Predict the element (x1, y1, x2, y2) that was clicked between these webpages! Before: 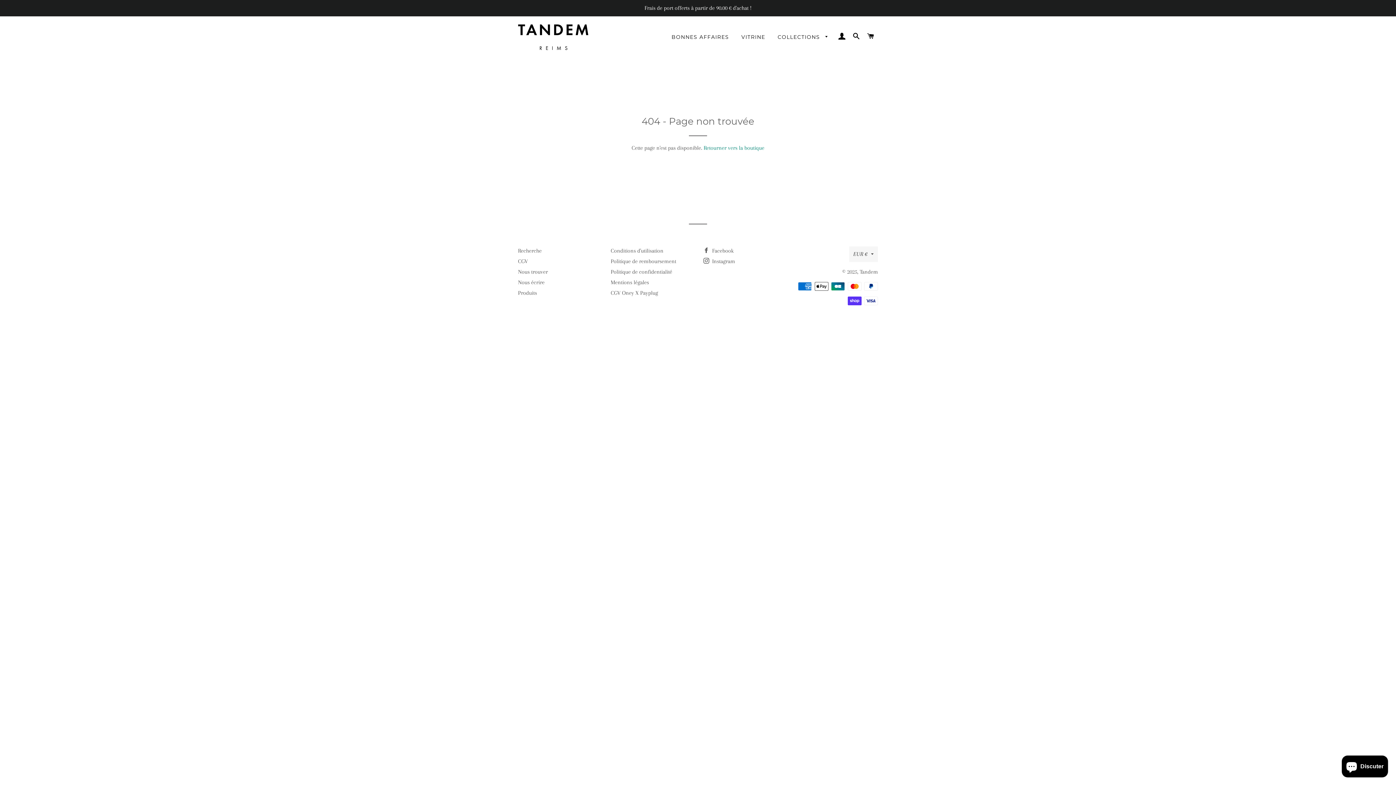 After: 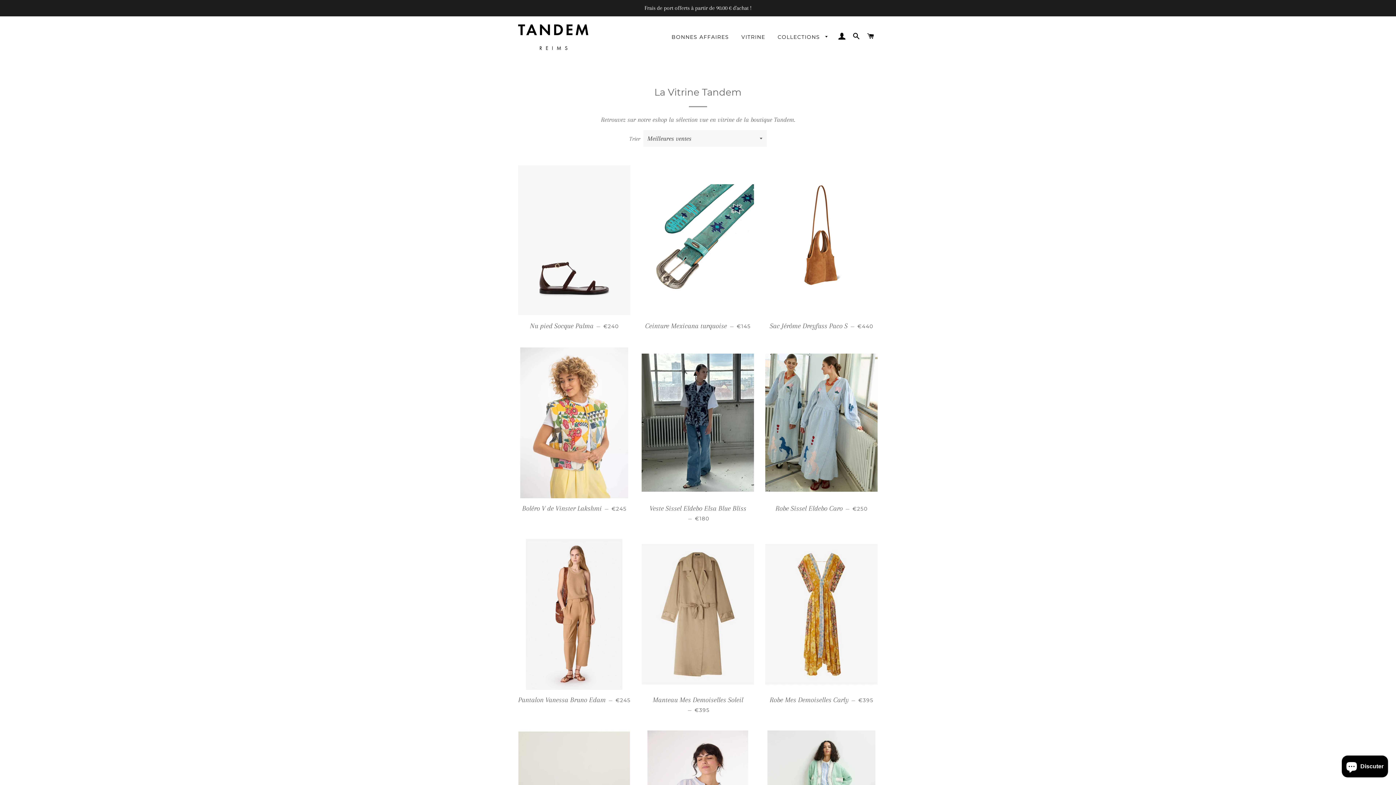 Action: bbox: (736, 28, 770, 46) label: VITRINE